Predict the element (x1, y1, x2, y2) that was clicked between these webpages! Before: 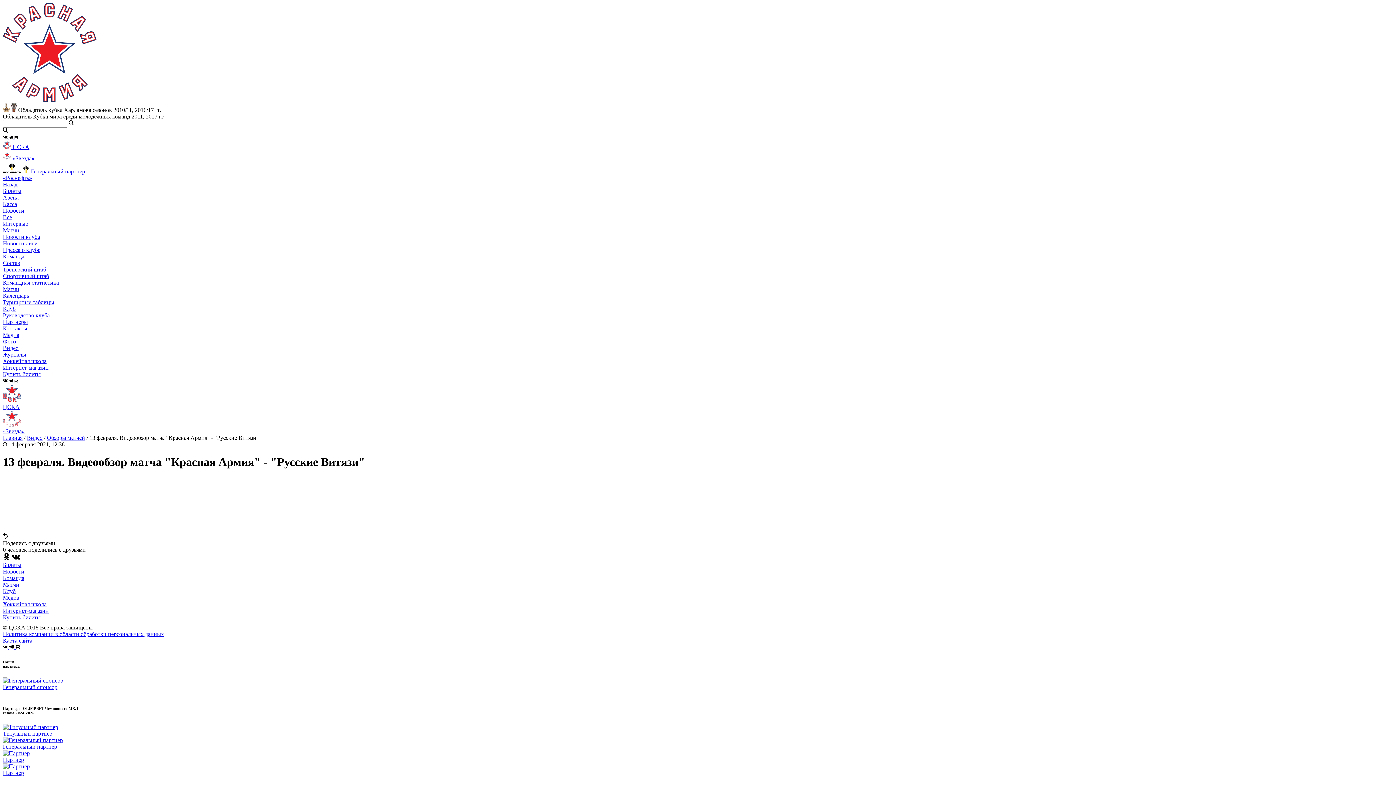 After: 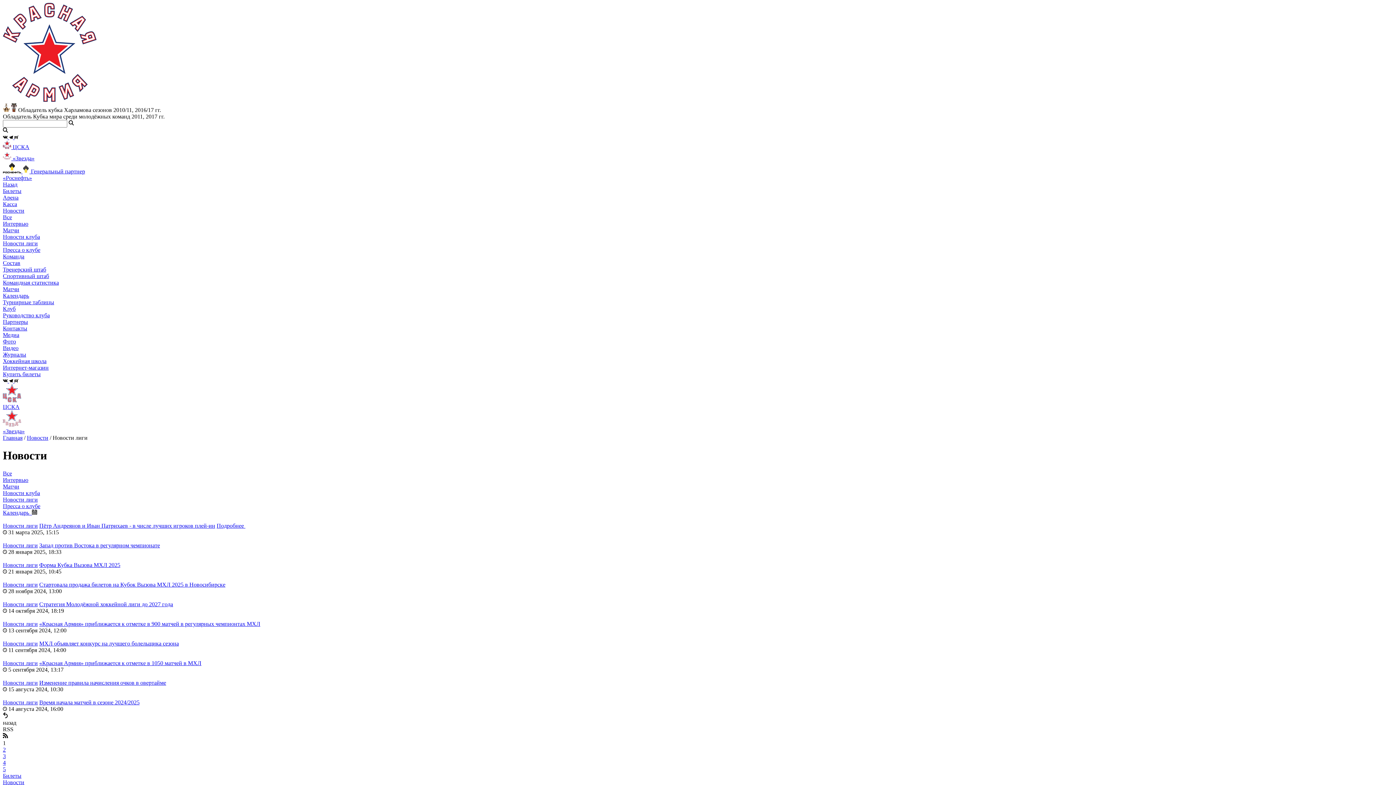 Action: bbox: (2, 240, 37, 246) label: Новости лиги